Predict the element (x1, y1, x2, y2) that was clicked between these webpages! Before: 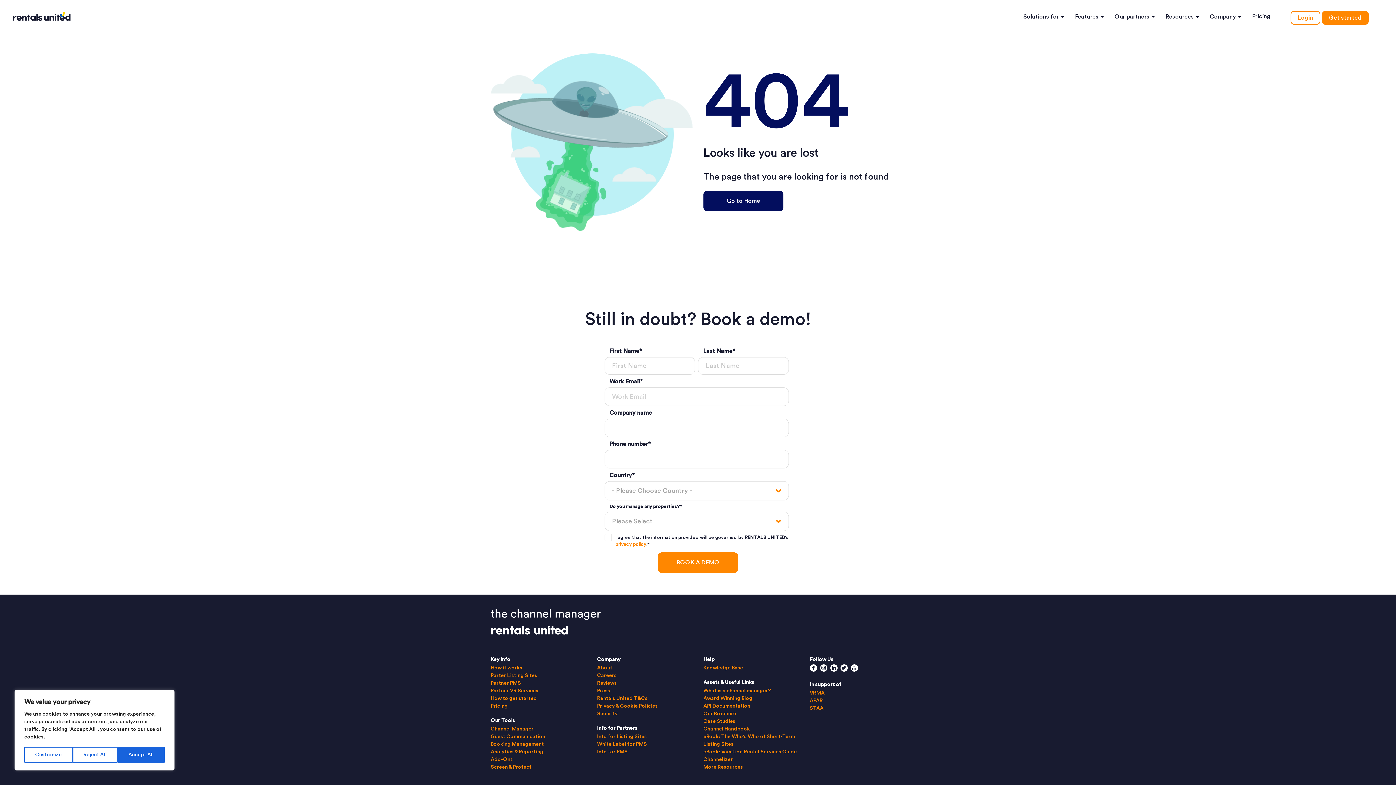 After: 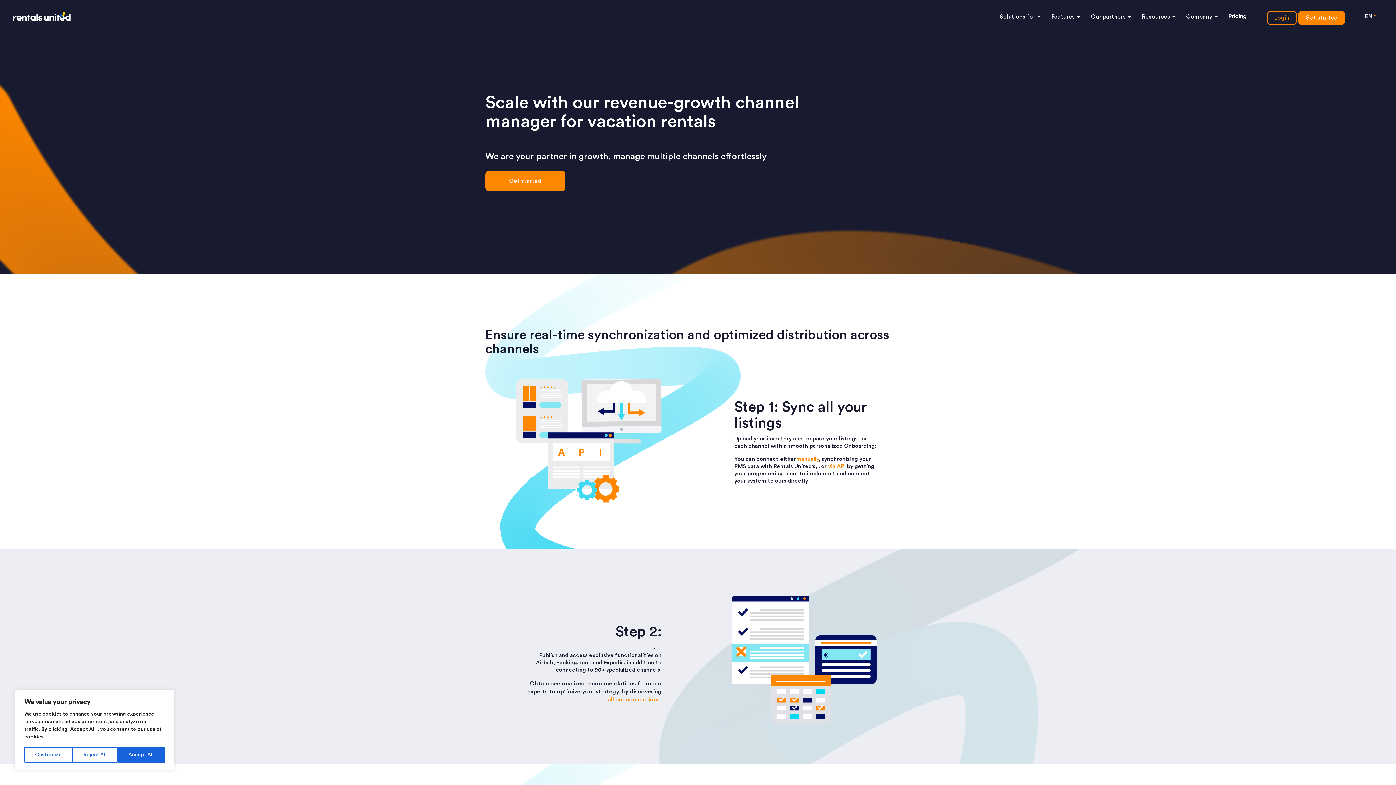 Action: label: How it works bbox: (490, 665, 522, 670)